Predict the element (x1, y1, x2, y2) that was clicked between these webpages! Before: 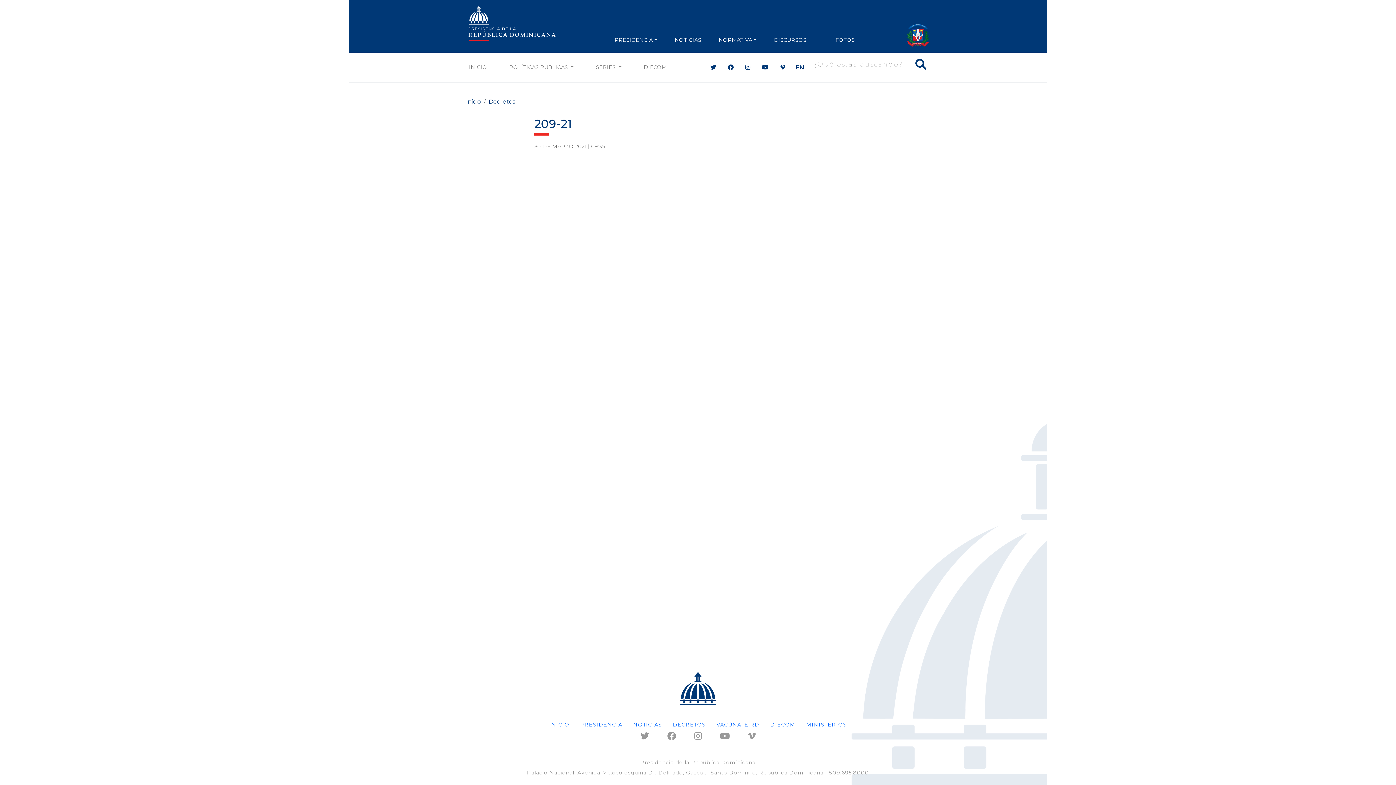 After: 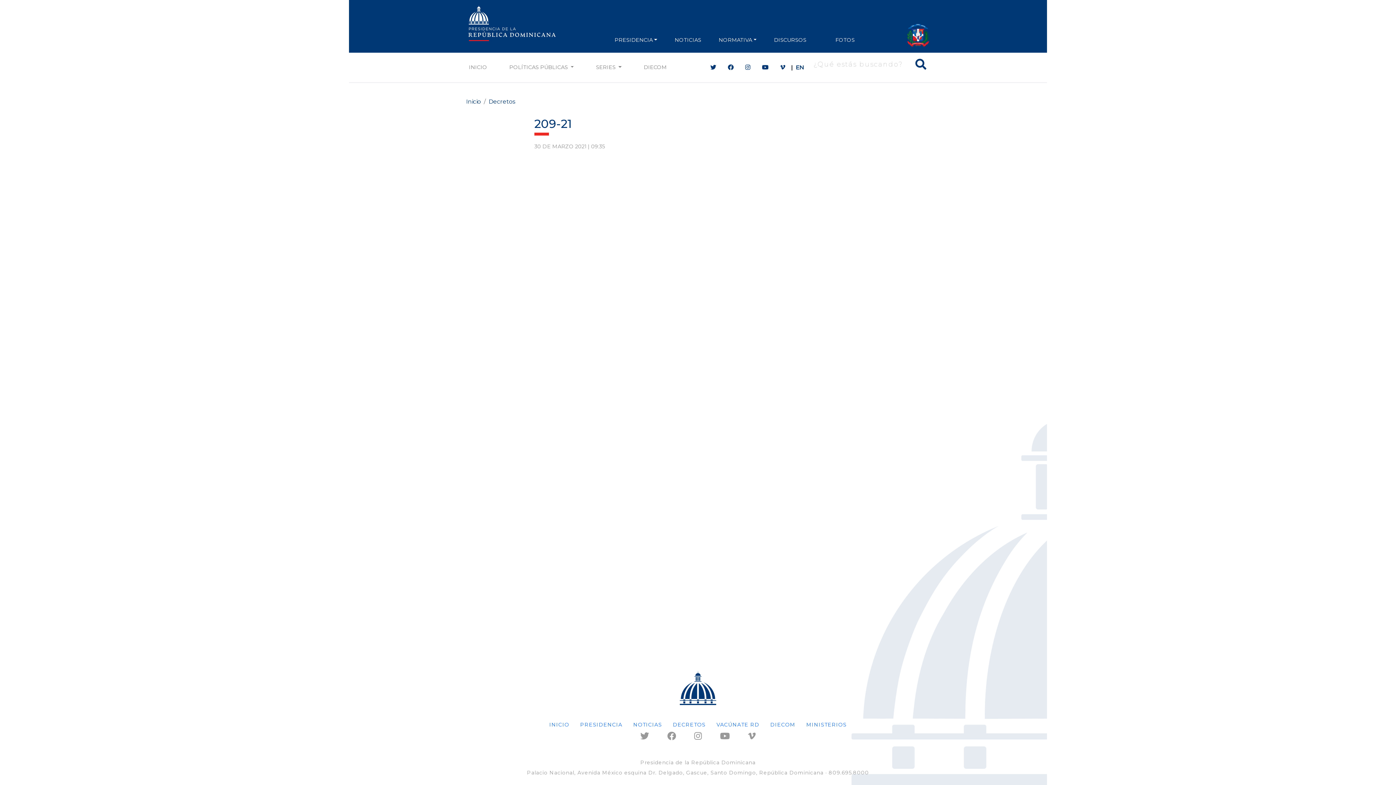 Action: bbox: (780, 63, 785, 70)